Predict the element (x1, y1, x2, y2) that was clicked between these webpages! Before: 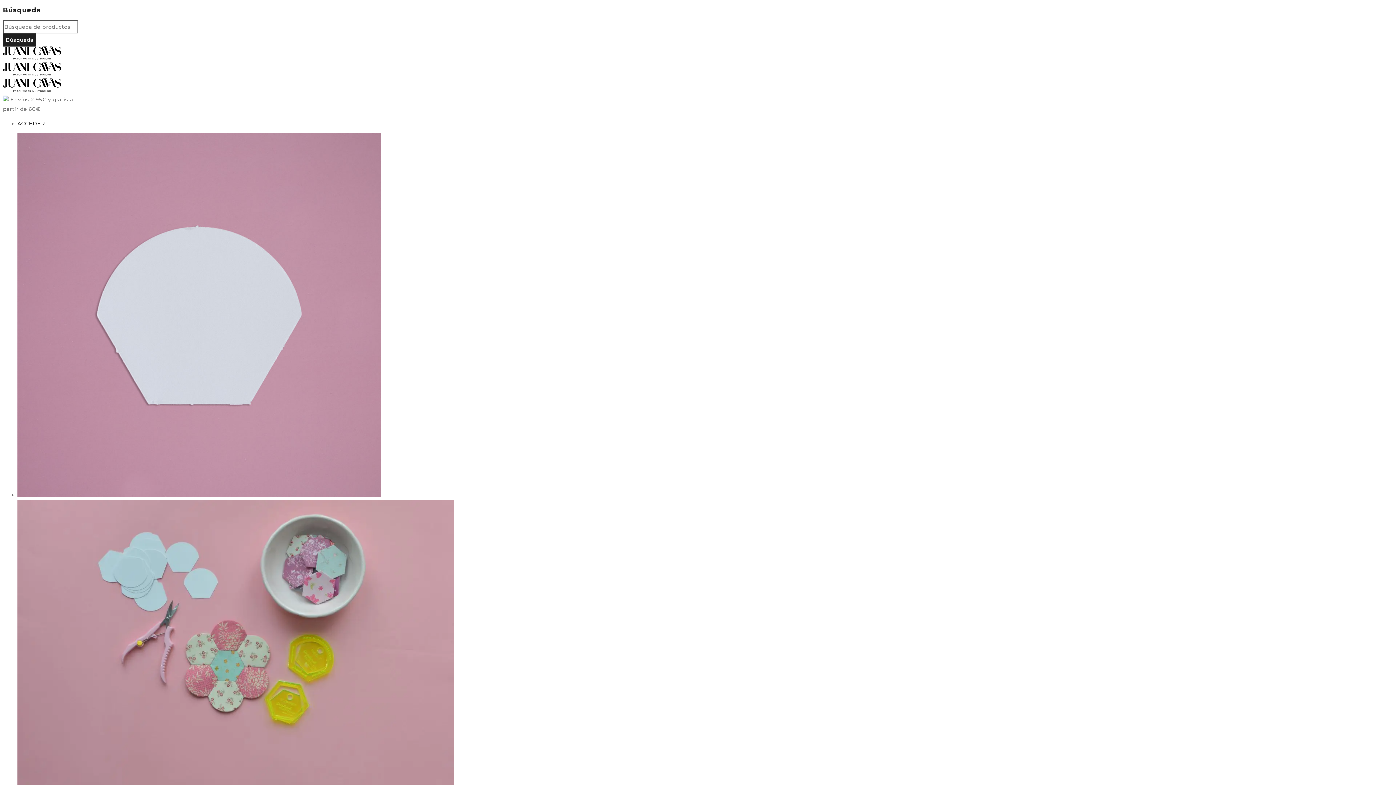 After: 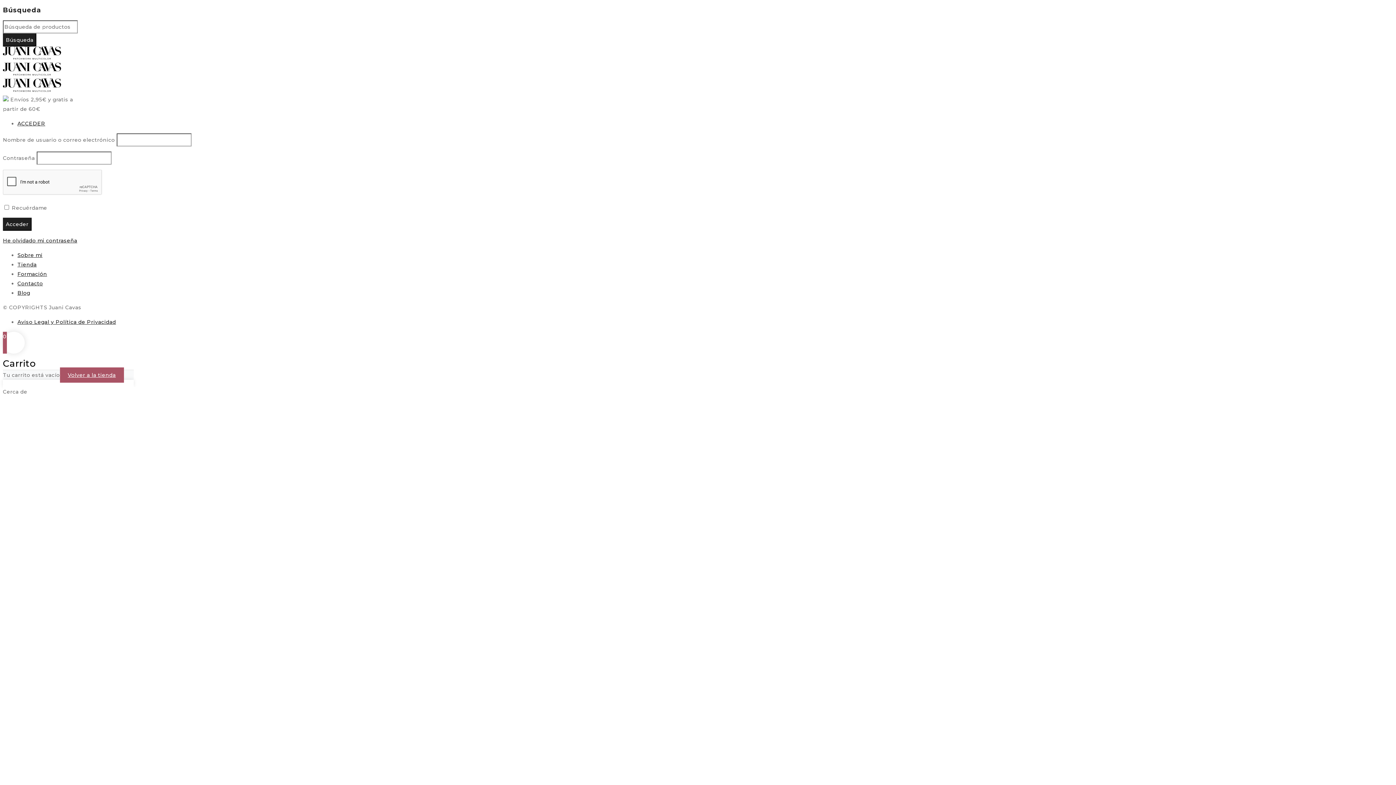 Action: label: ACCEDER bbox: (17, 120, 45, 126)